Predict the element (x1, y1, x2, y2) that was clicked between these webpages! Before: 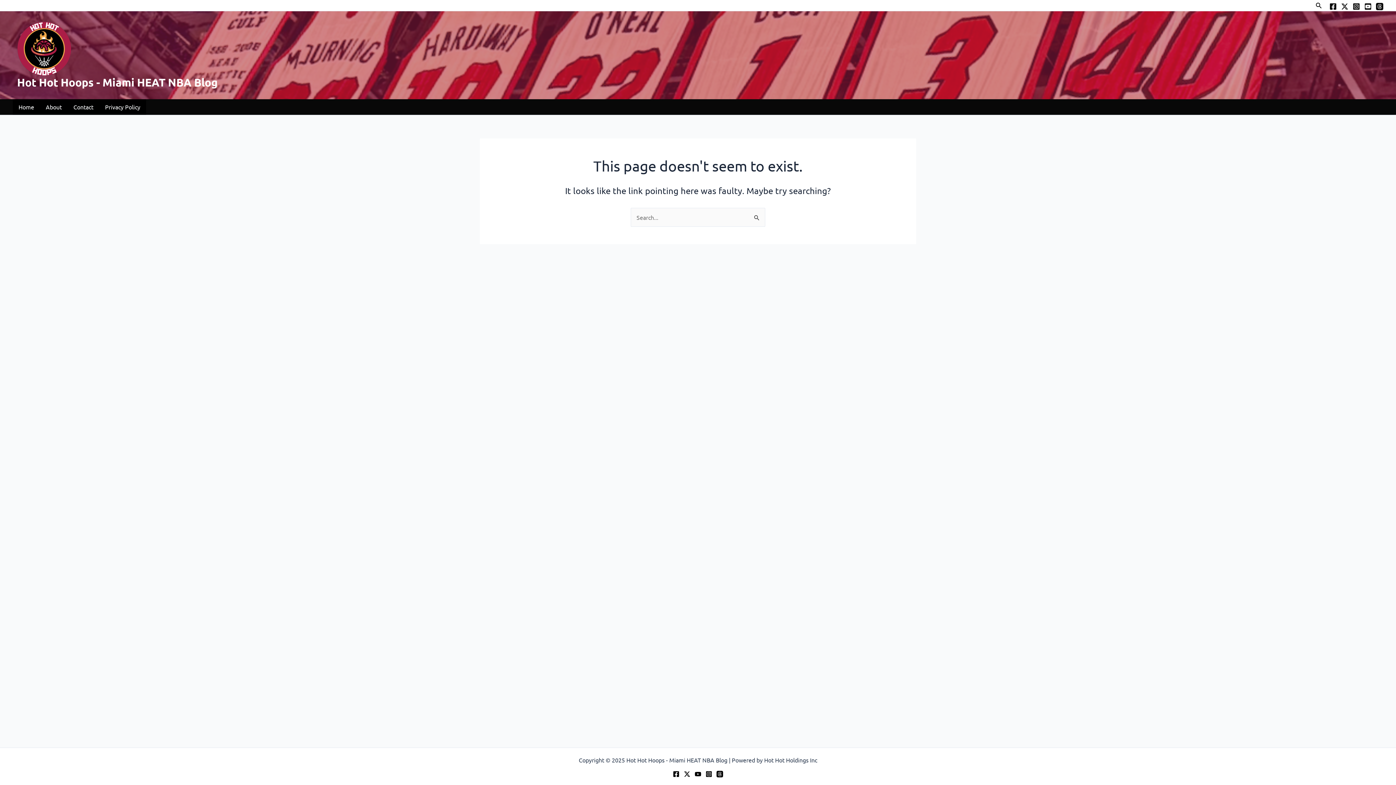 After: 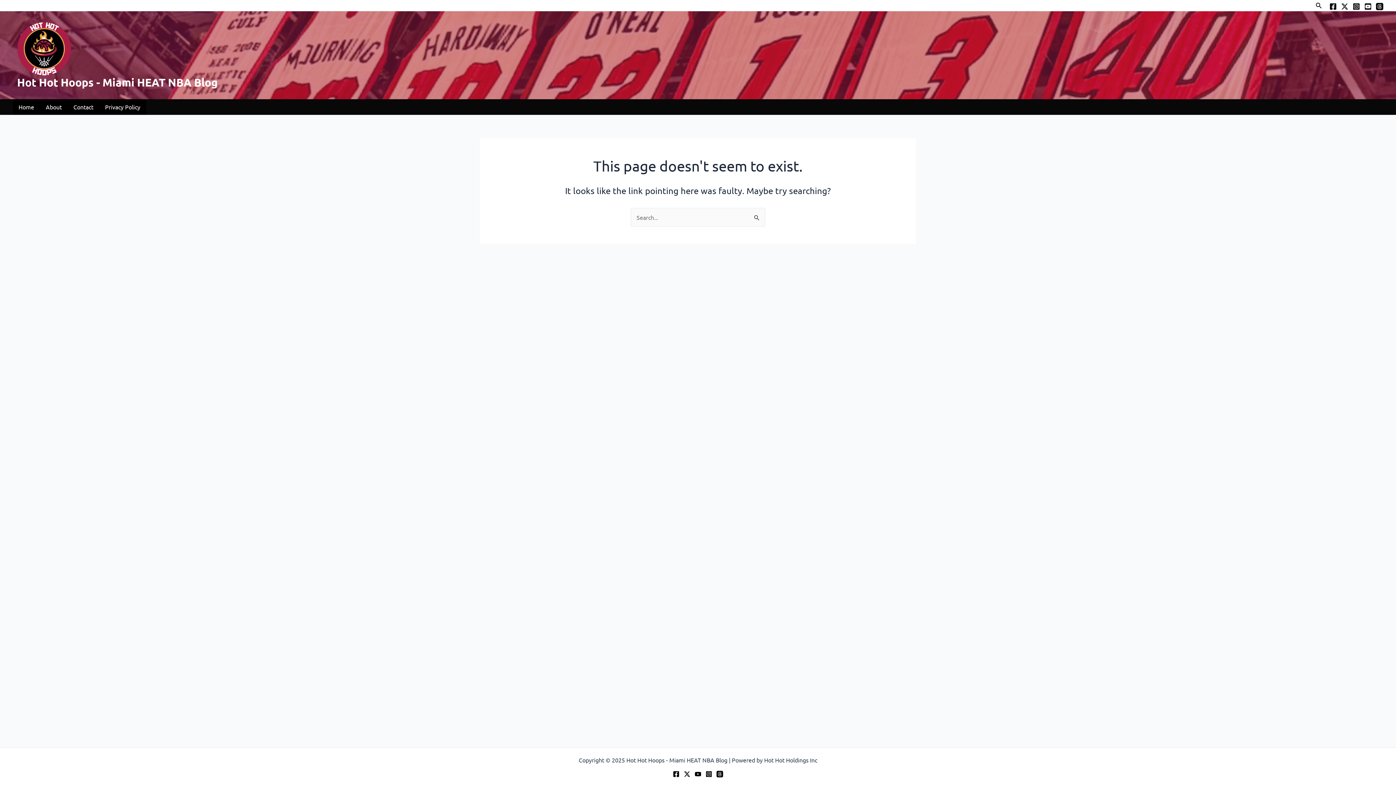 Action: bbox: (684, 771, 690, 777) label: Twitter